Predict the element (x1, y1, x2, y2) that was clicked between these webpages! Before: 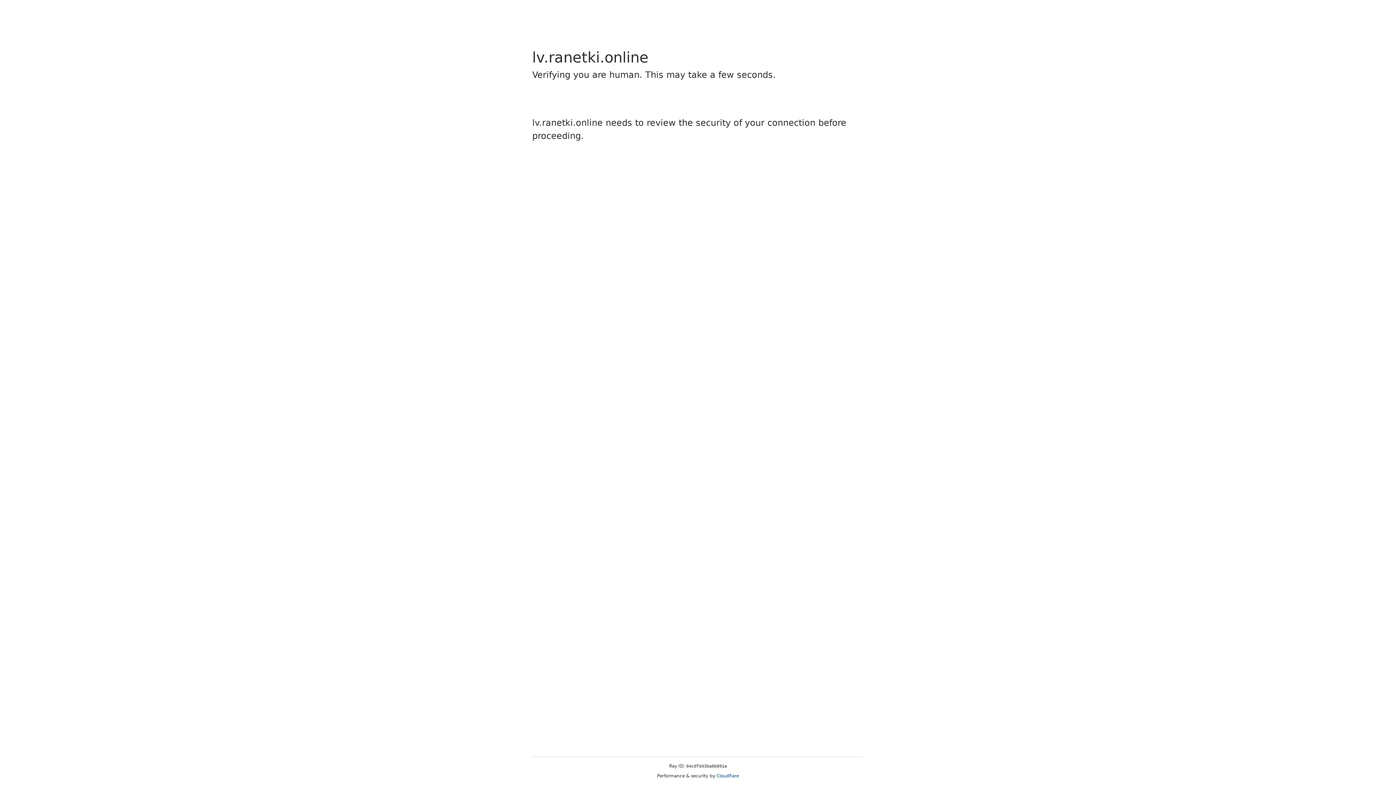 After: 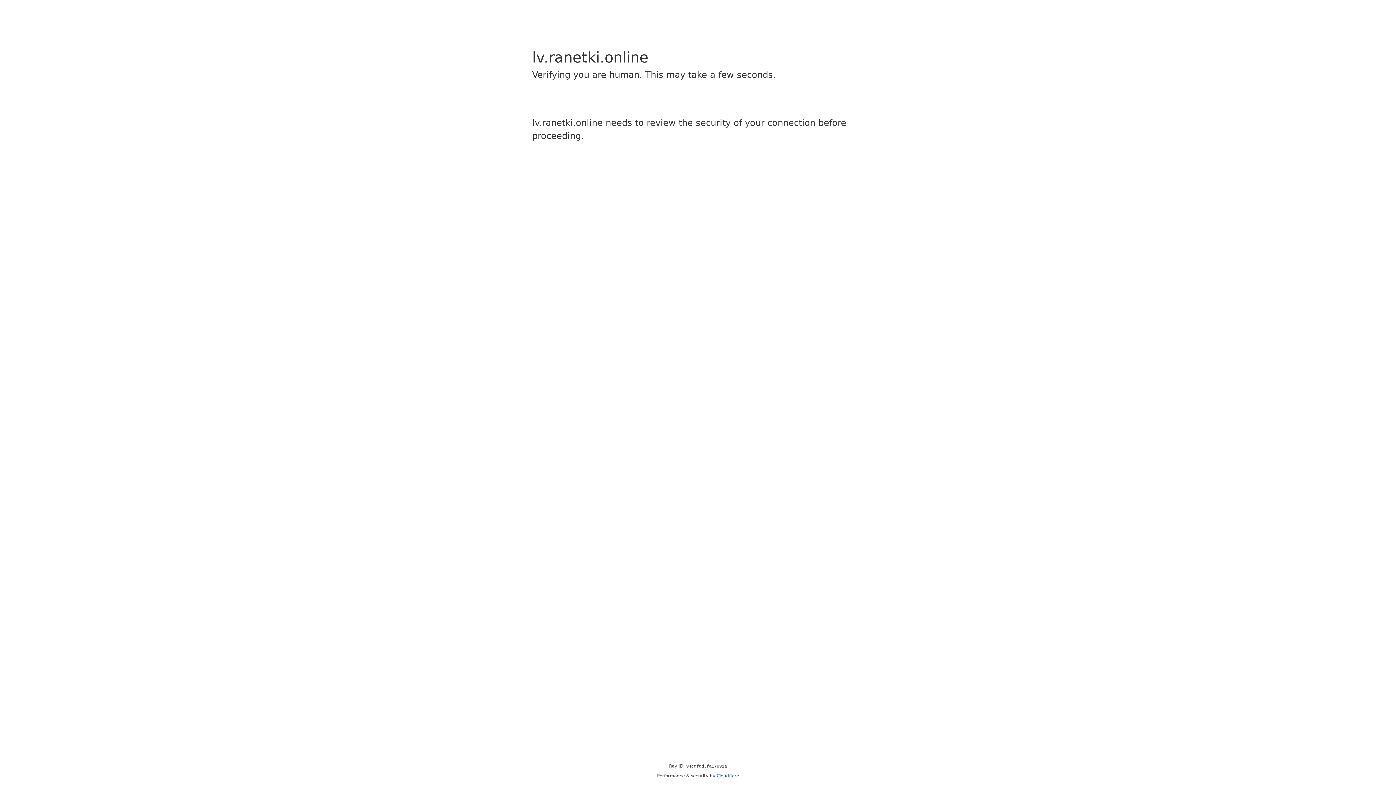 Action: bbox: (716, 773, 739, 778) label: Cloudflare